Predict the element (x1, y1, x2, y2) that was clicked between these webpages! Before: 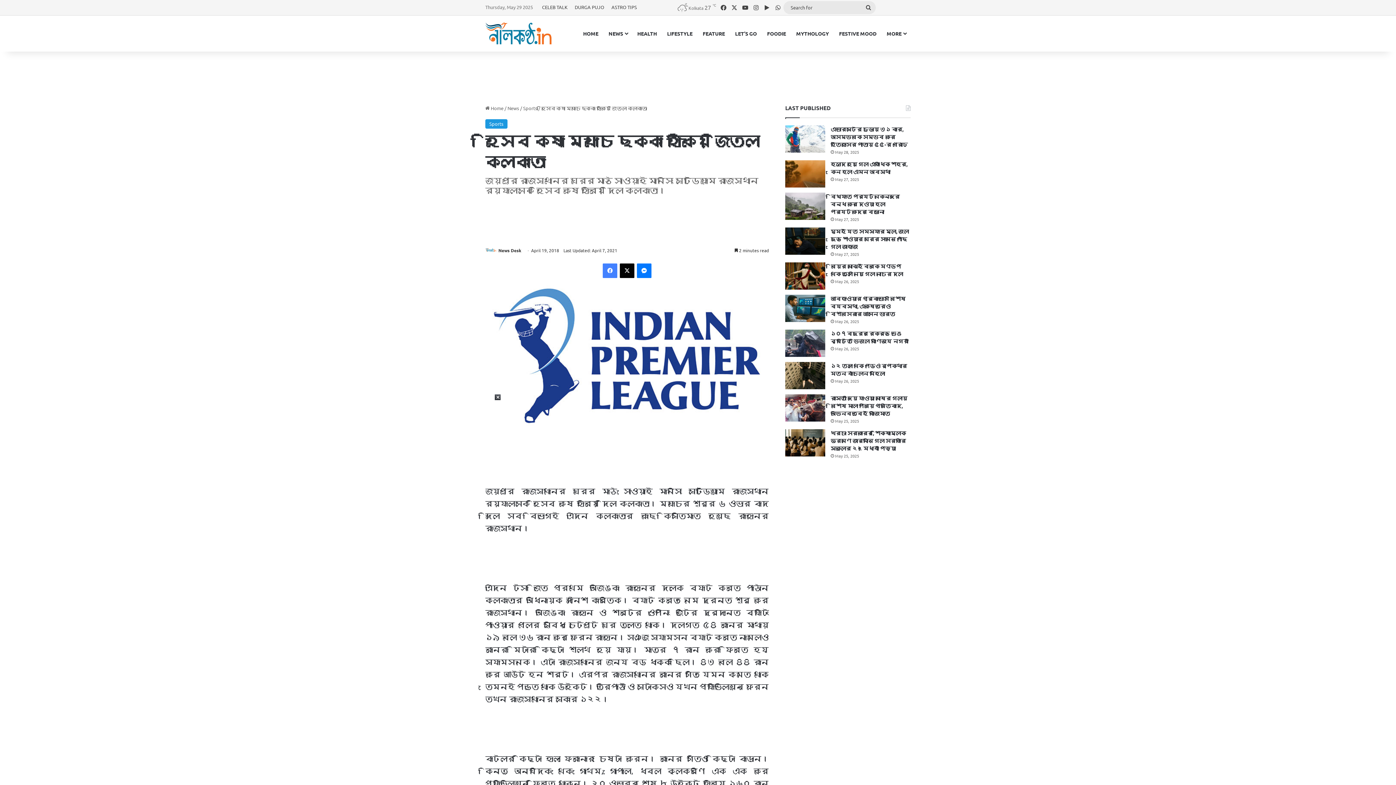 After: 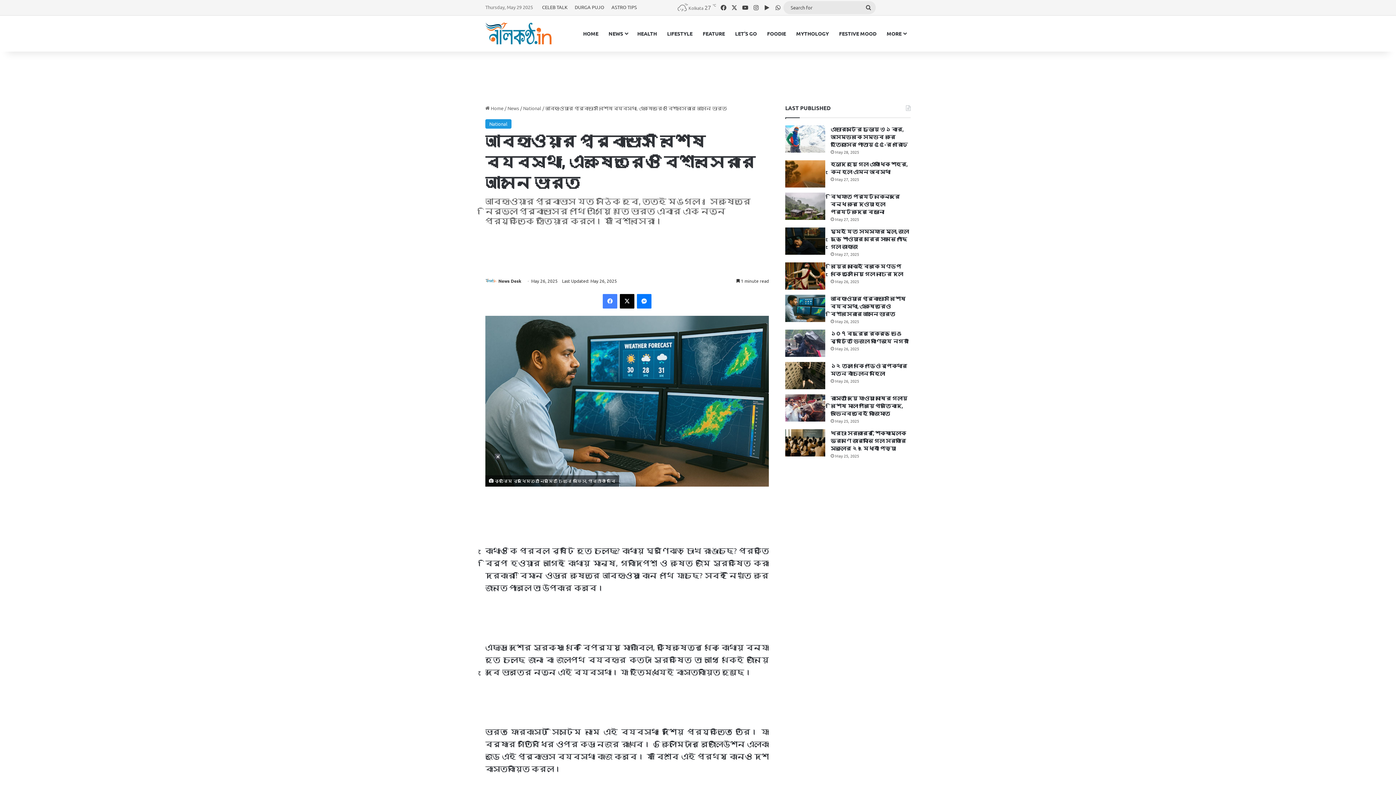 Action: label: আবহাওয়ার পূর্বাভাসে বিশেষ ব্যবস্থা, এক্ষেত্রেও বিশ্বসেরার আসনে ভারত bbox: (830, 295, 906, 317)